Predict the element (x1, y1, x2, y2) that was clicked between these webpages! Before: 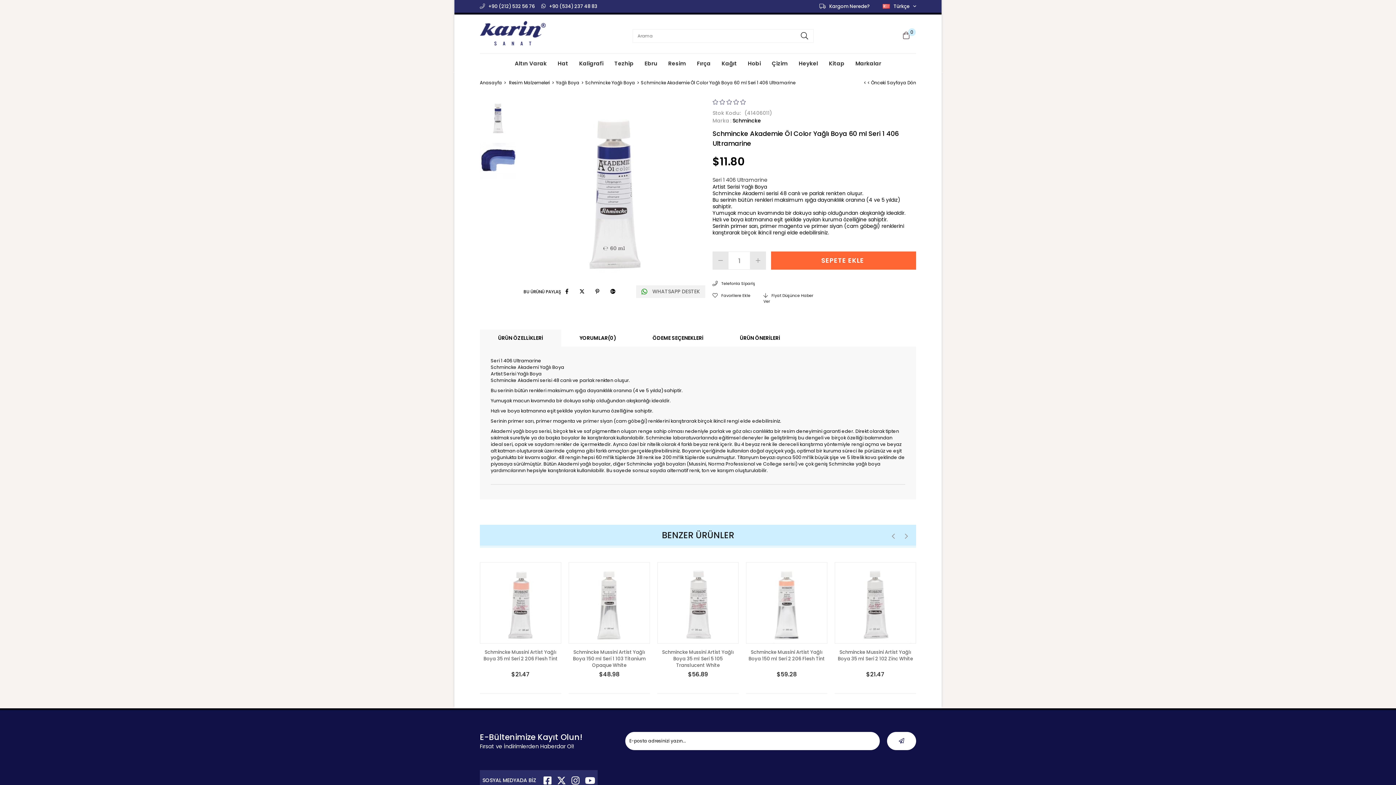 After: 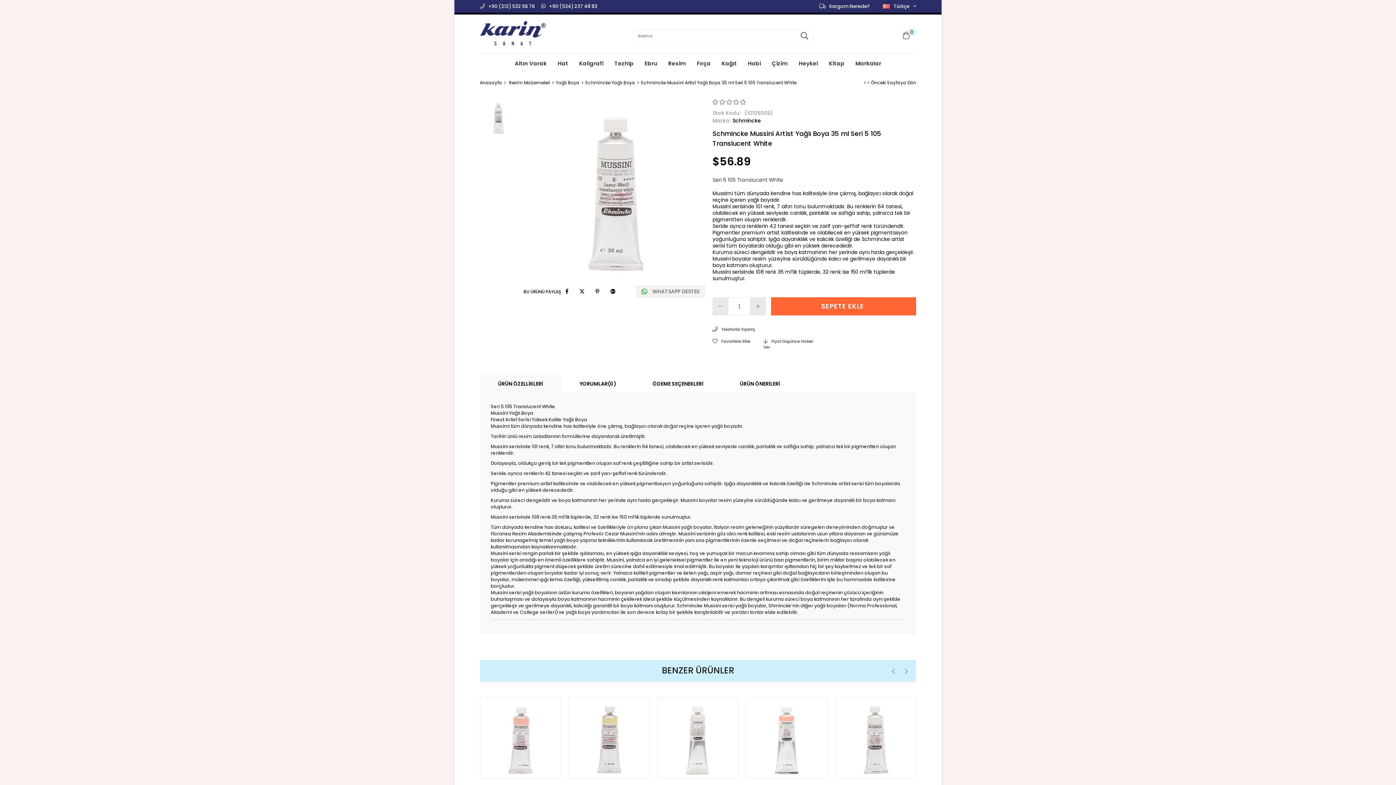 Action: bbox: (659, 649, 737, 669) label: Schmincke Mussini Artist Yağlı Boya 35 ml Seri 5 105 Translucent White